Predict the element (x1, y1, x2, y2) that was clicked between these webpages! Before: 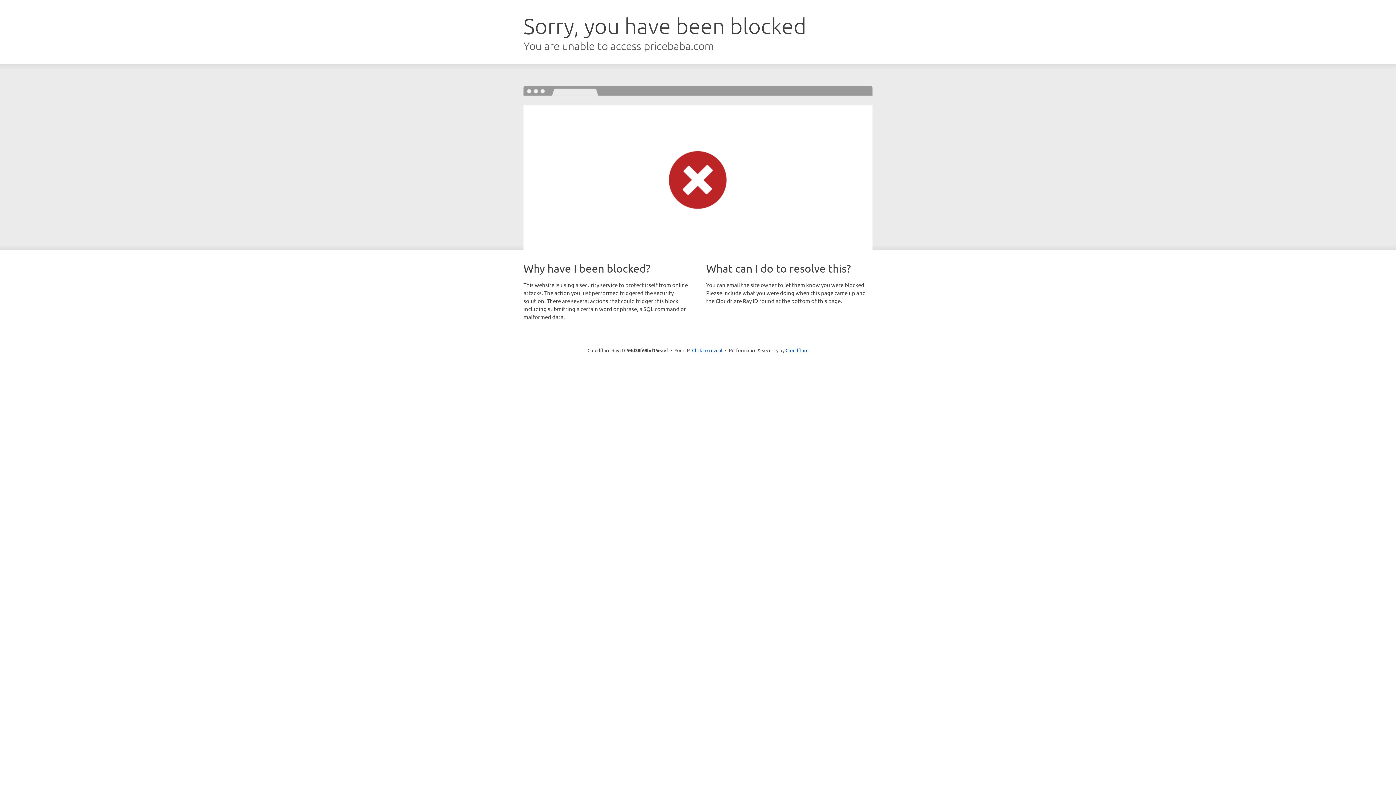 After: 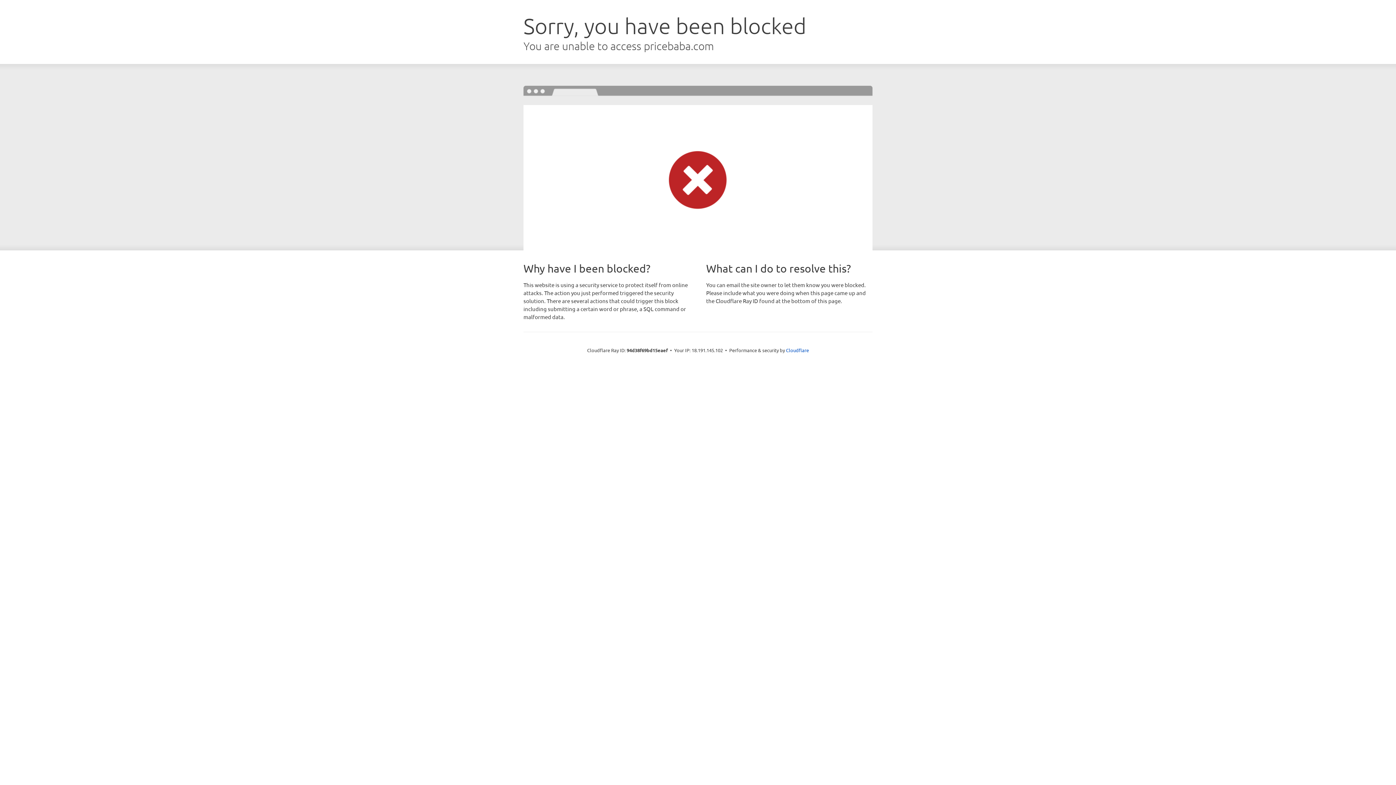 Action: bbox: (692, 346, 722, 353) label: Click to reveal